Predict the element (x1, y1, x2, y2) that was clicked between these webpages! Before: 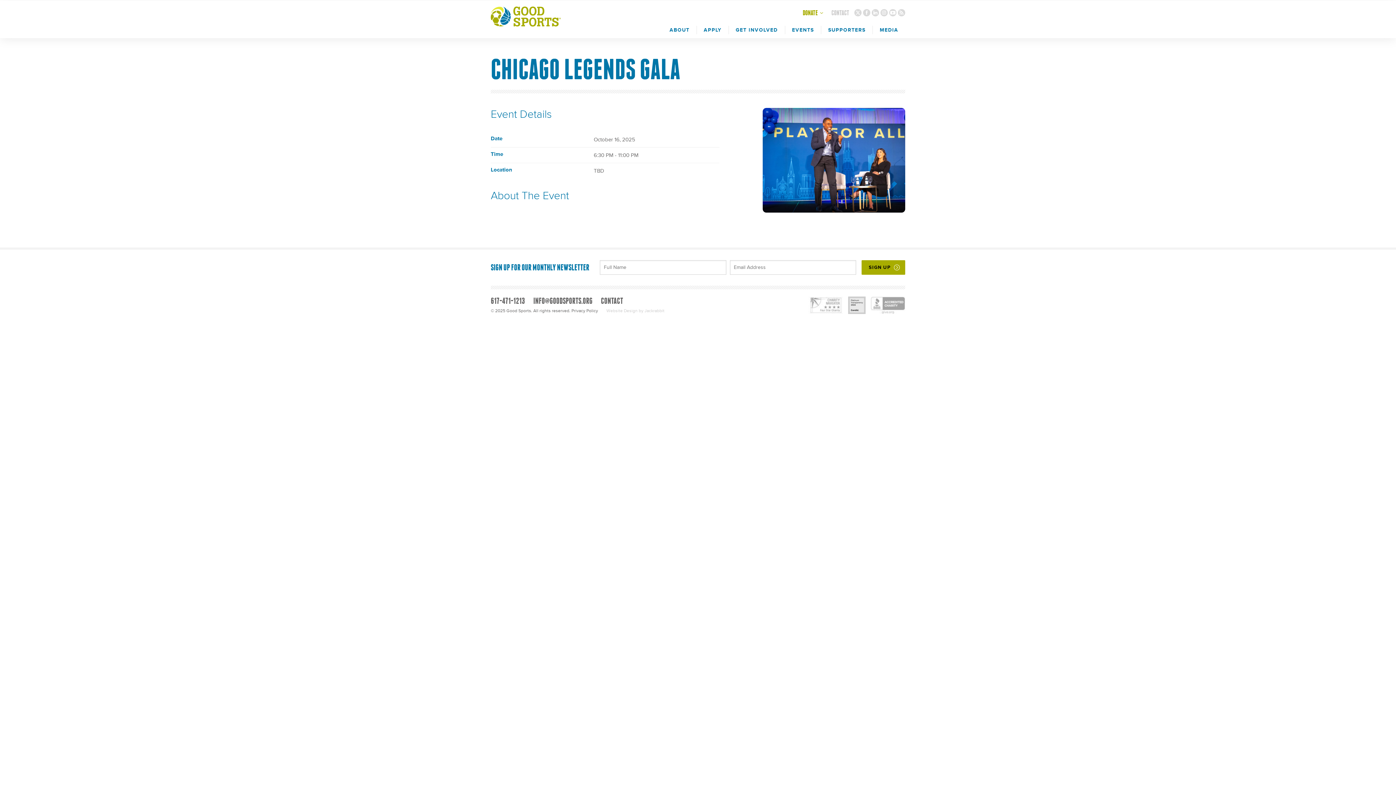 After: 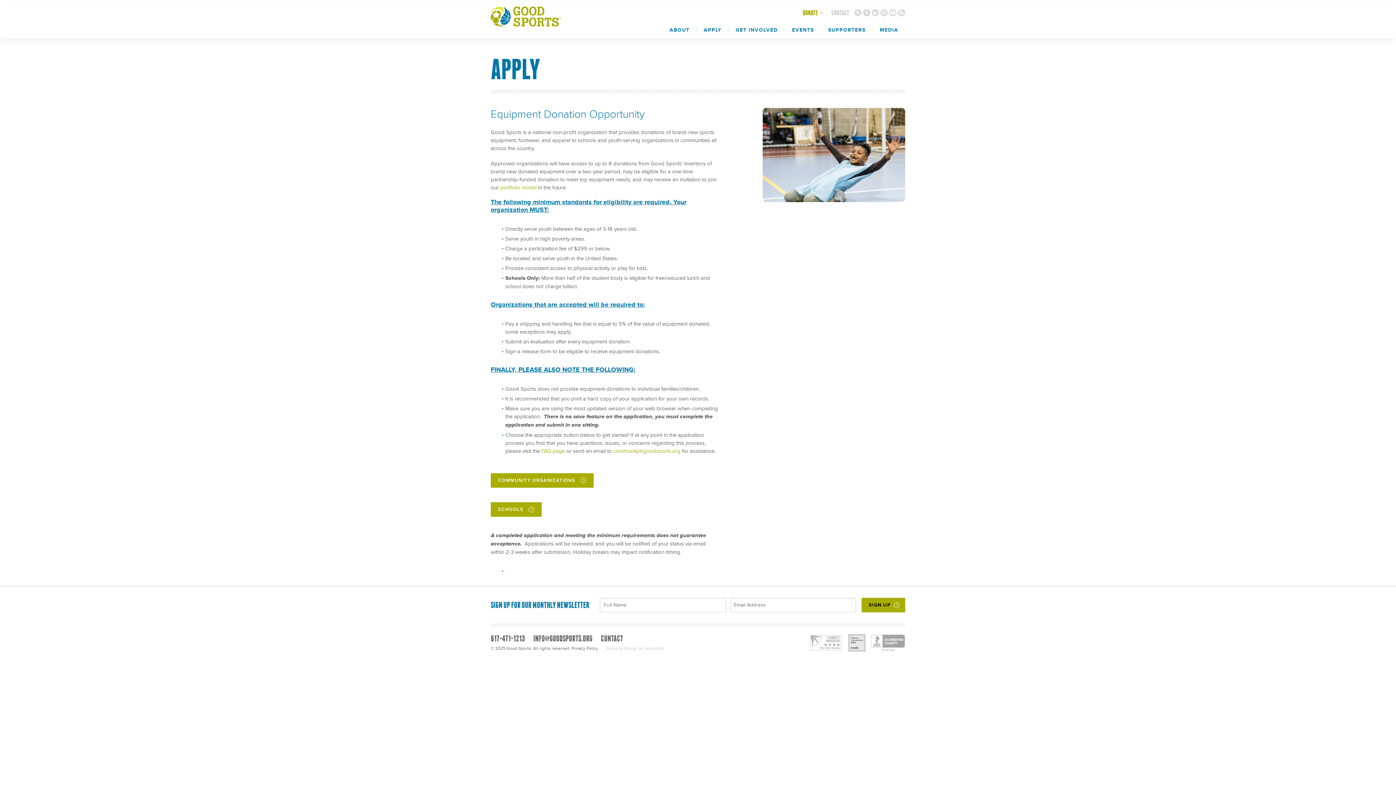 Action: label: APPLY bbox: (696, 21, 729, 38)